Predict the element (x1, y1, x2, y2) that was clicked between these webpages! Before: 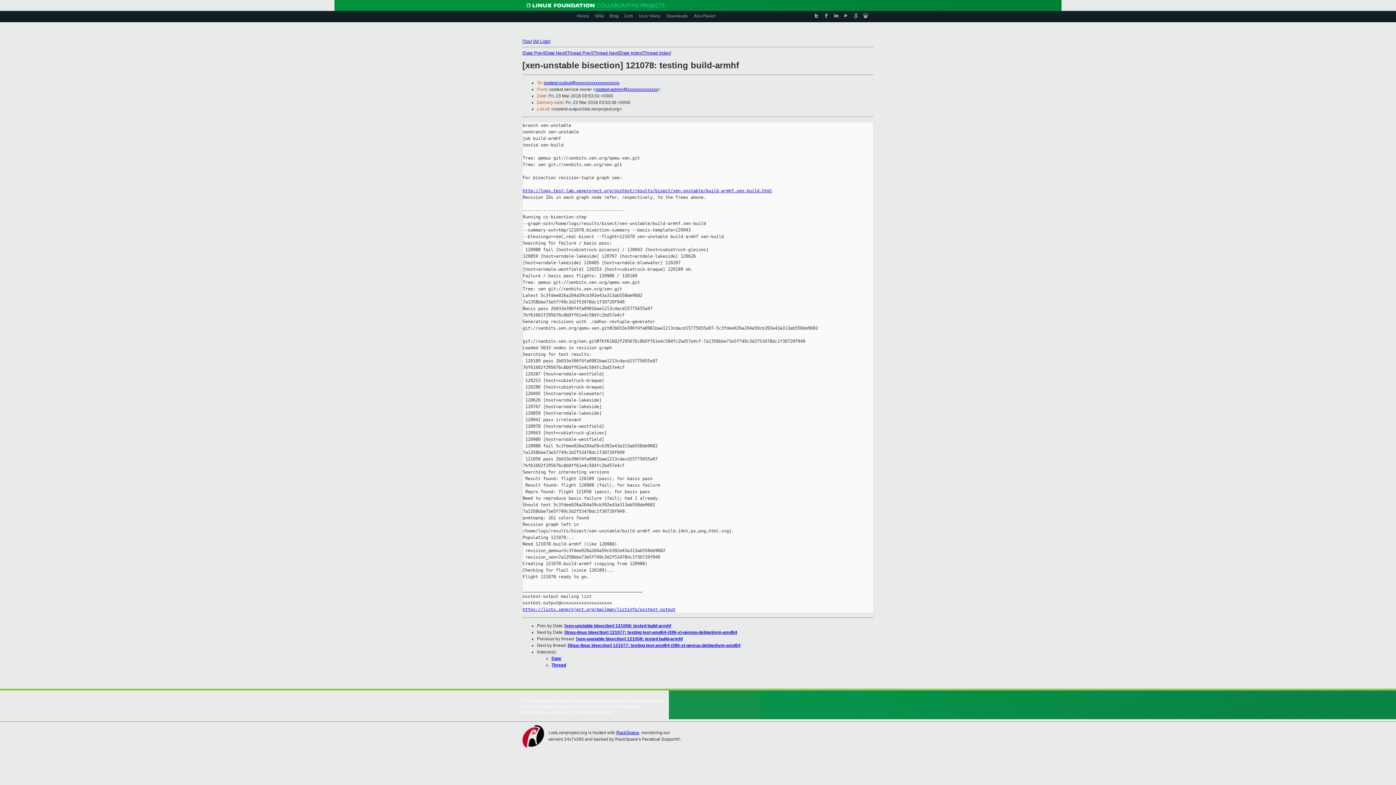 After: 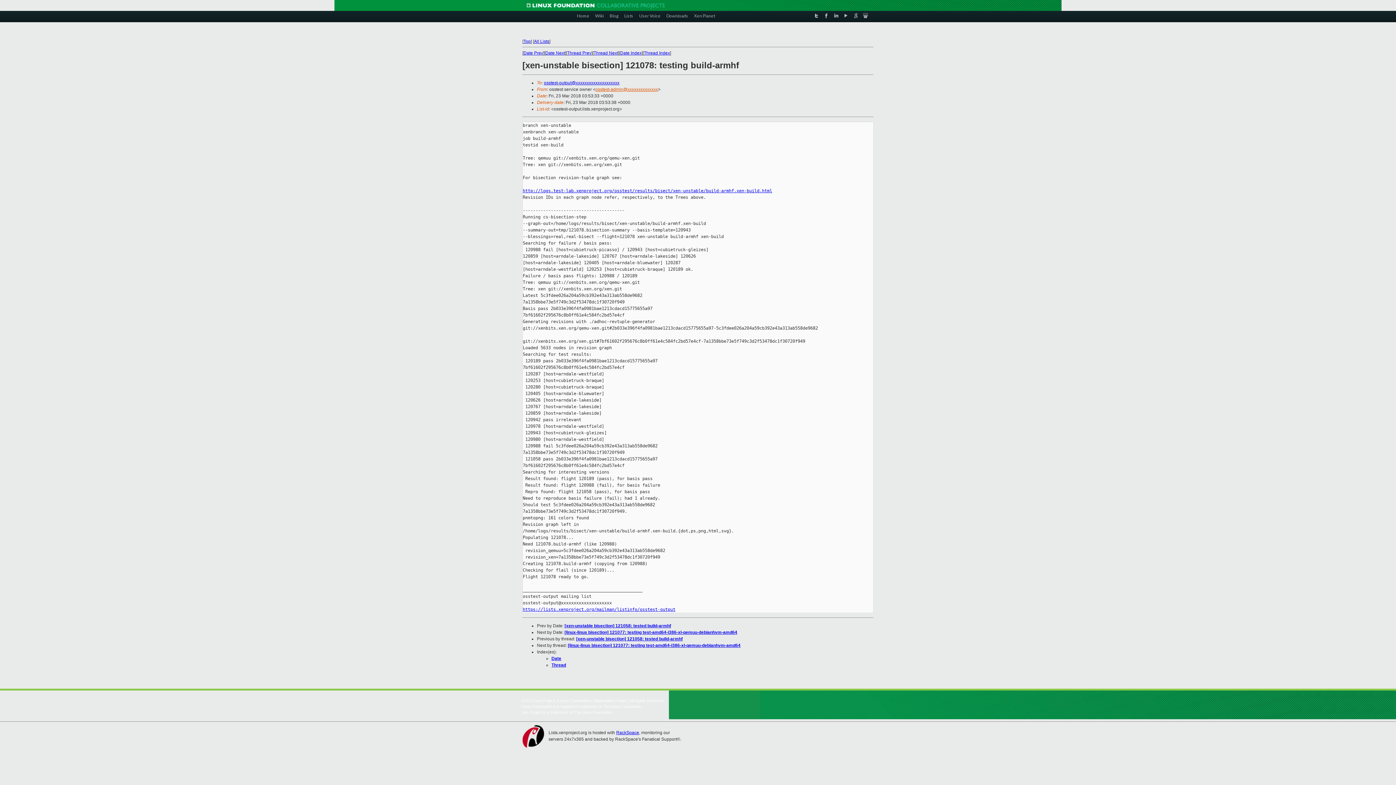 Action: label: osstest-admin@xxxxxxxxxxxxxx bbox: (595, 86, 658, 92)